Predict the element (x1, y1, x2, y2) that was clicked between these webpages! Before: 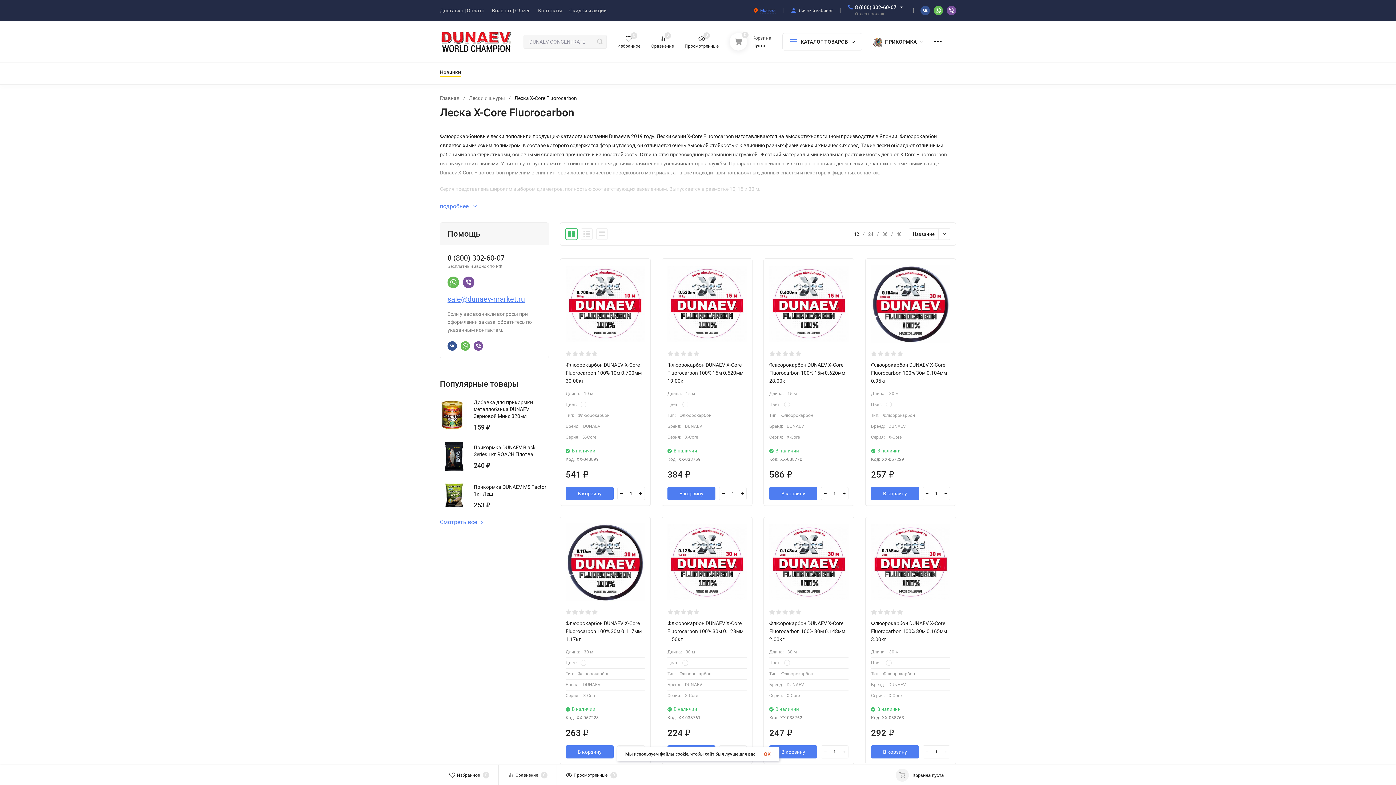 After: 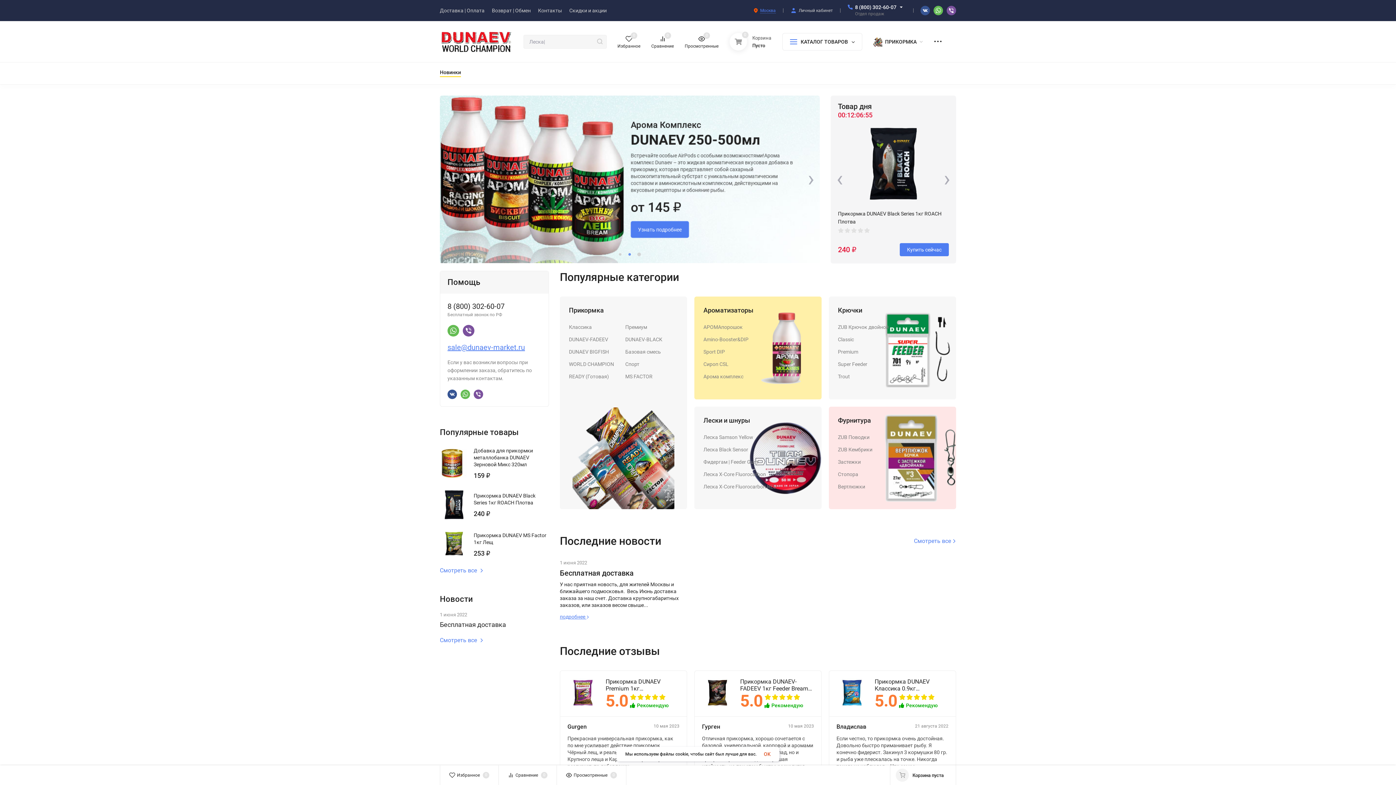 Action: bbox: (440, 519, 549, 525) label: Смотреть все